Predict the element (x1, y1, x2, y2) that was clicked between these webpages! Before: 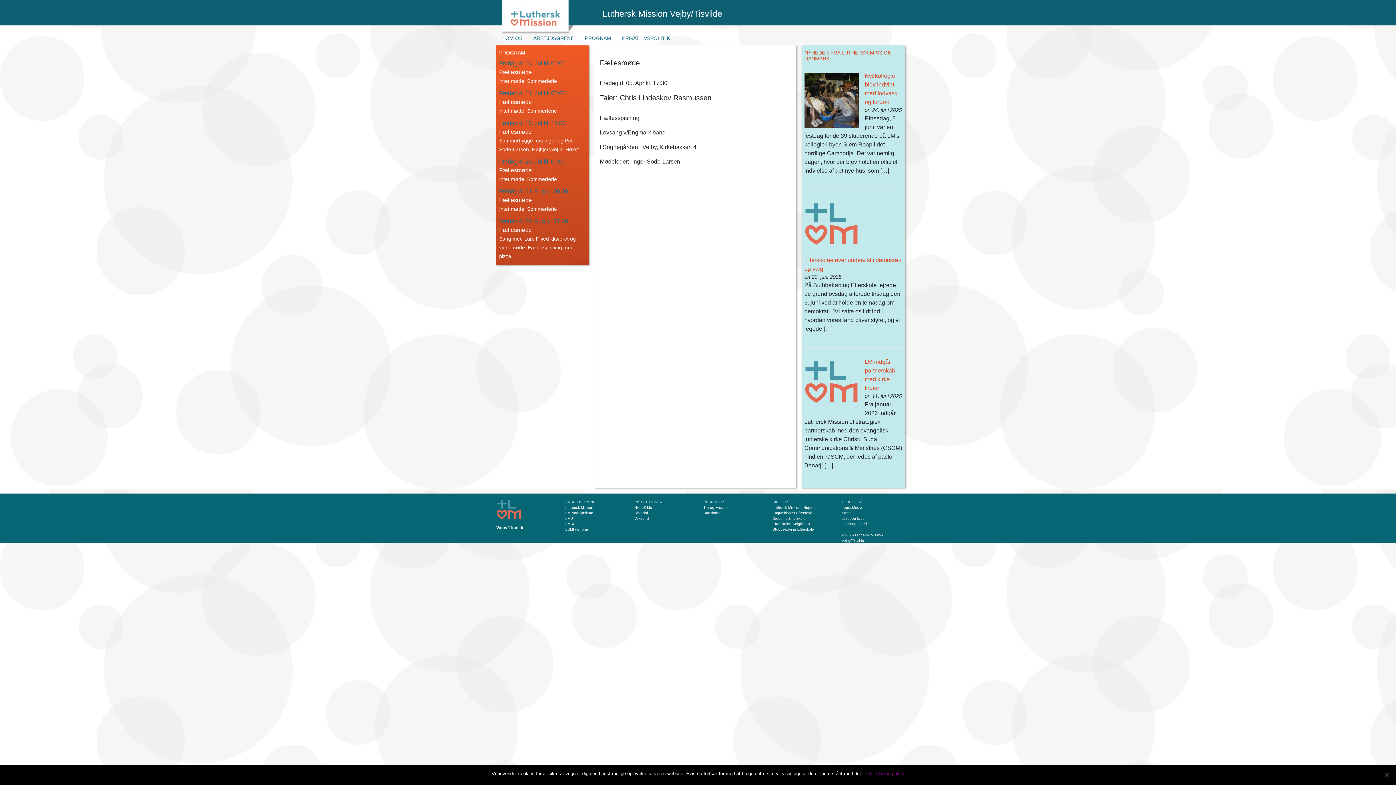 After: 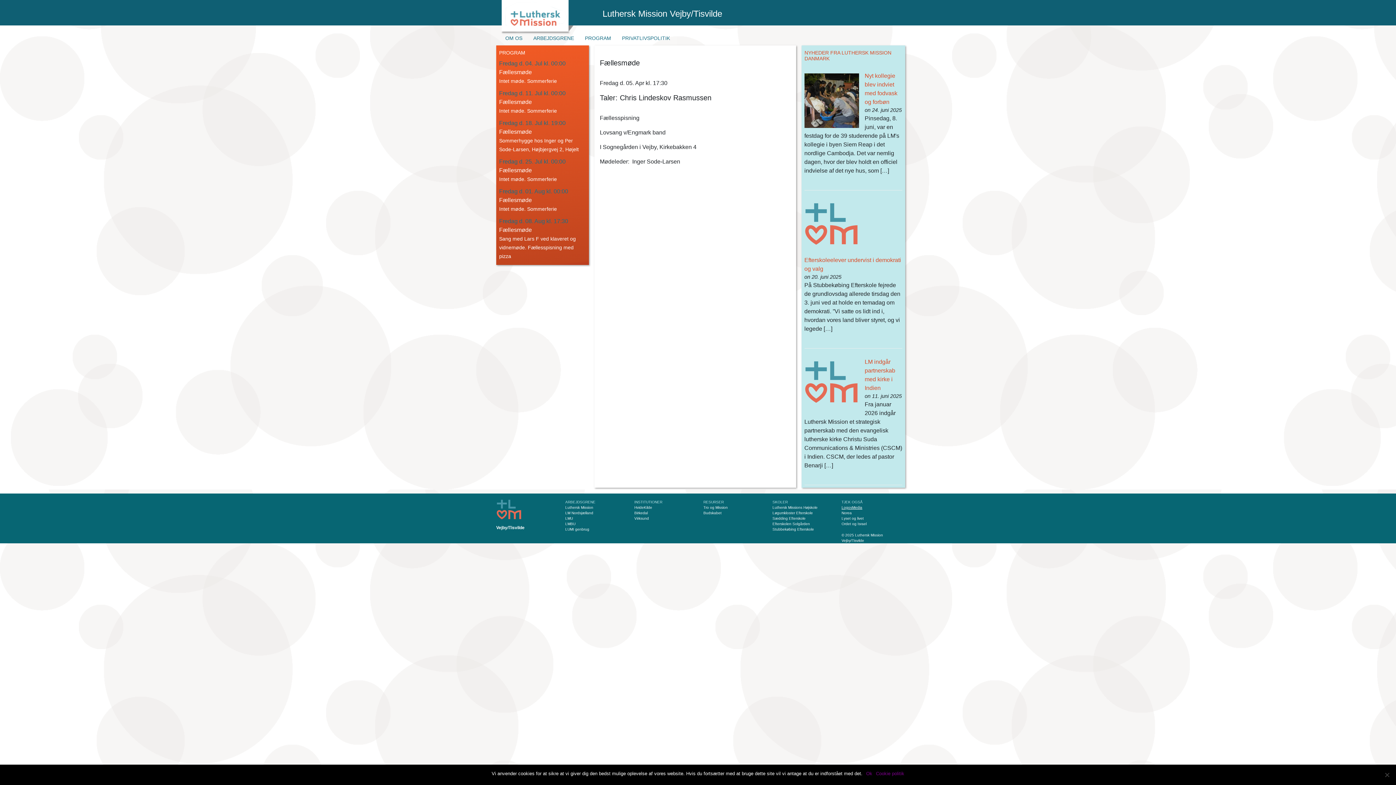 Action: bbox: (841, 505, 862, 509) label: LogosMedia